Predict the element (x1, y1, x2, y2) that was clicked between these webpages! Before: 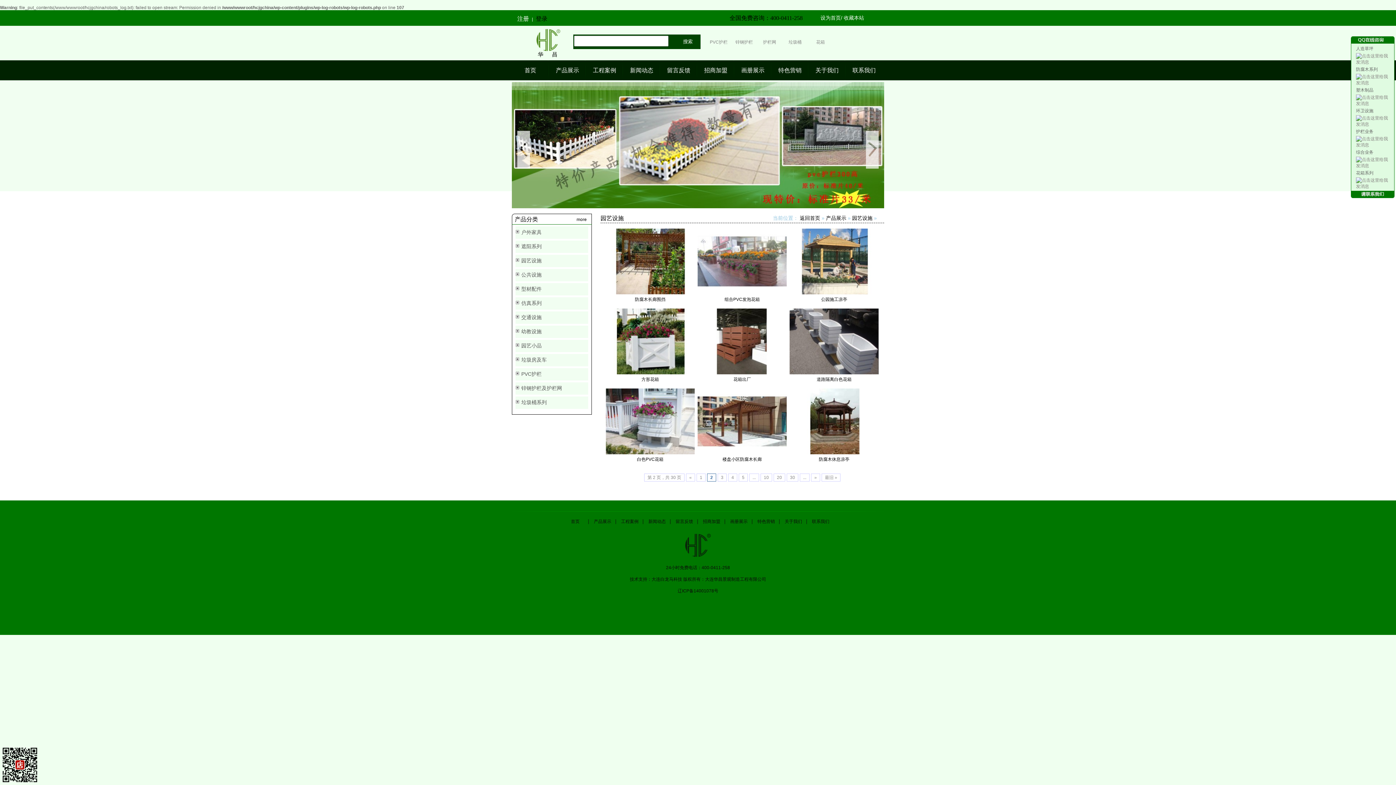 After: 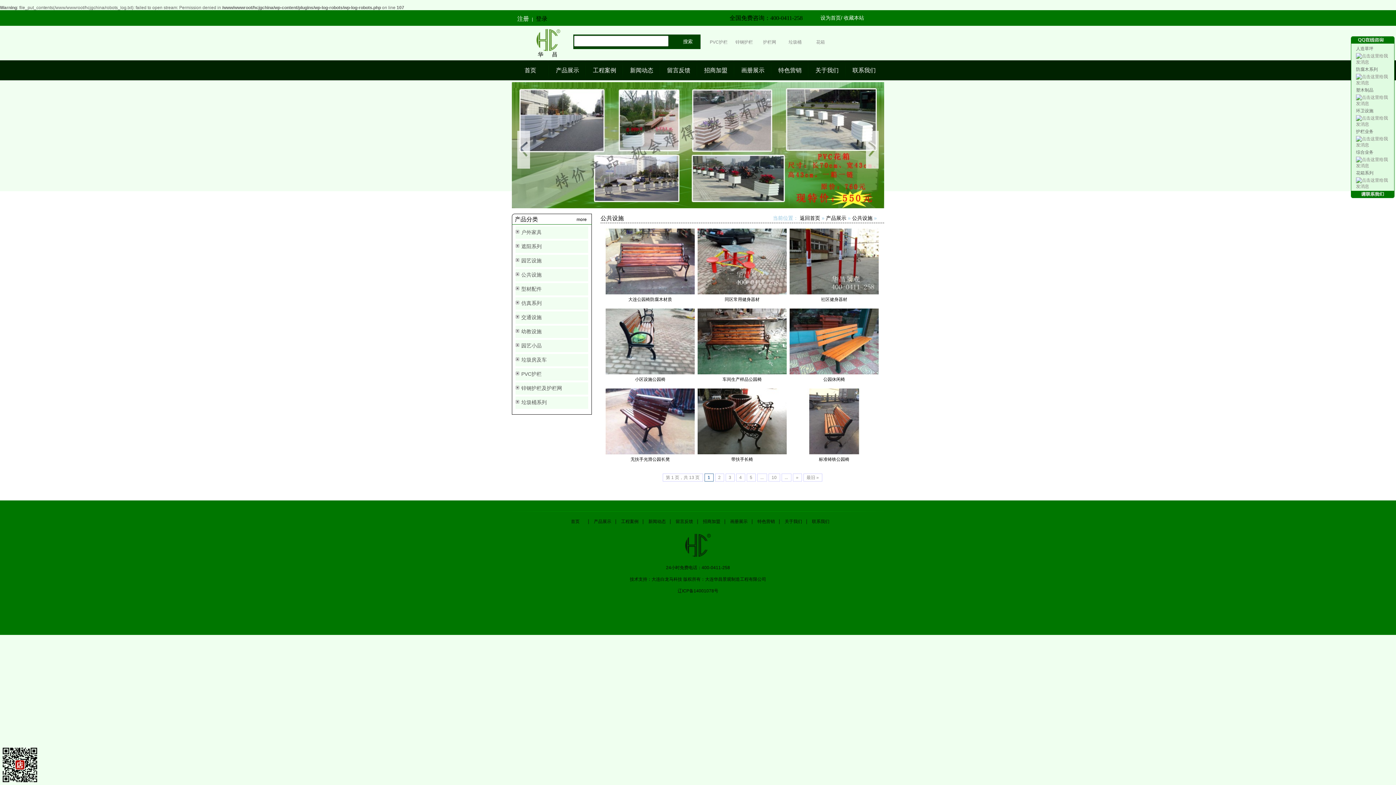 Action: label: 公共设施 bbox: (521, 272, 541, 277)